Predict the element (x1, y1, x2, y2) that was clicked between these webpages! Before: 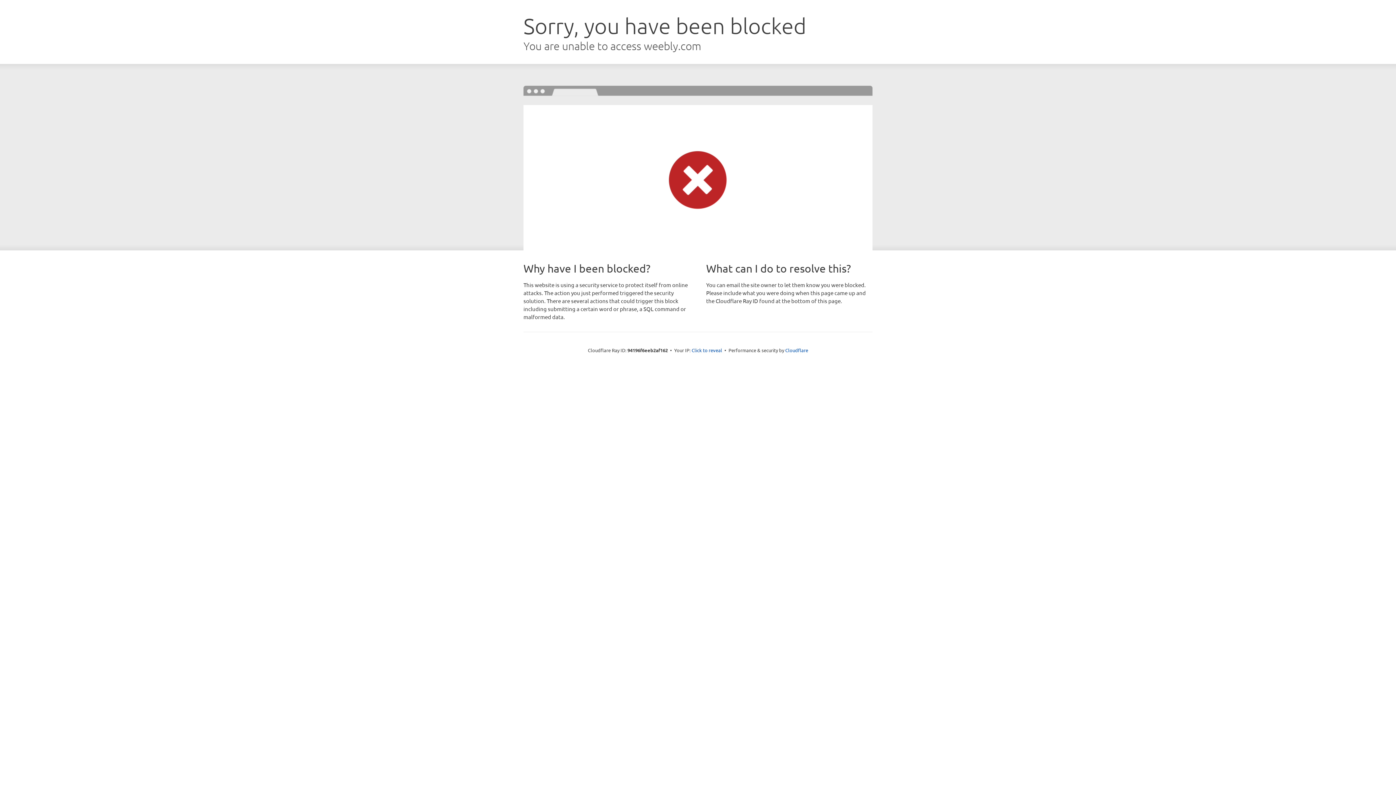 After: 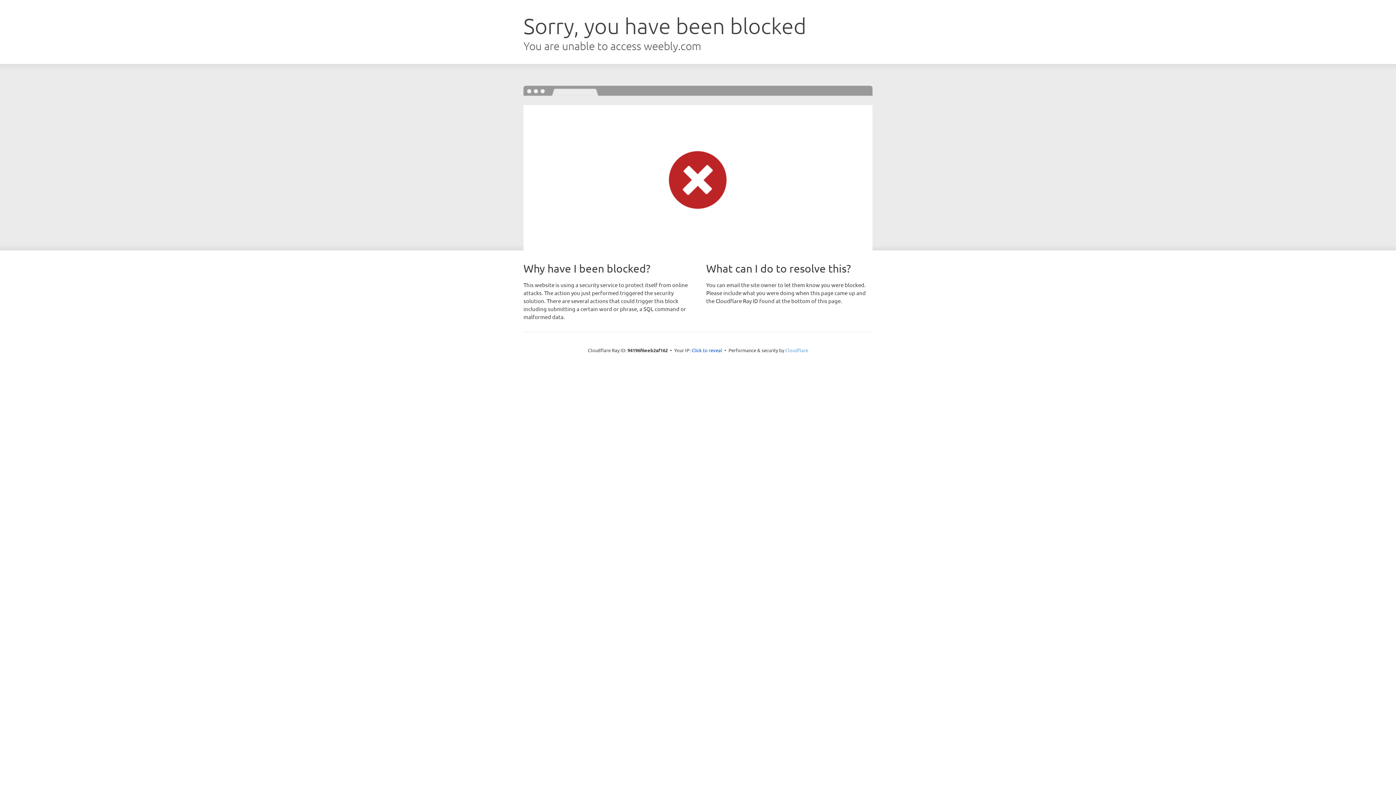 Action: bbox: (785, 347, 808, 353) label: Cloudflare